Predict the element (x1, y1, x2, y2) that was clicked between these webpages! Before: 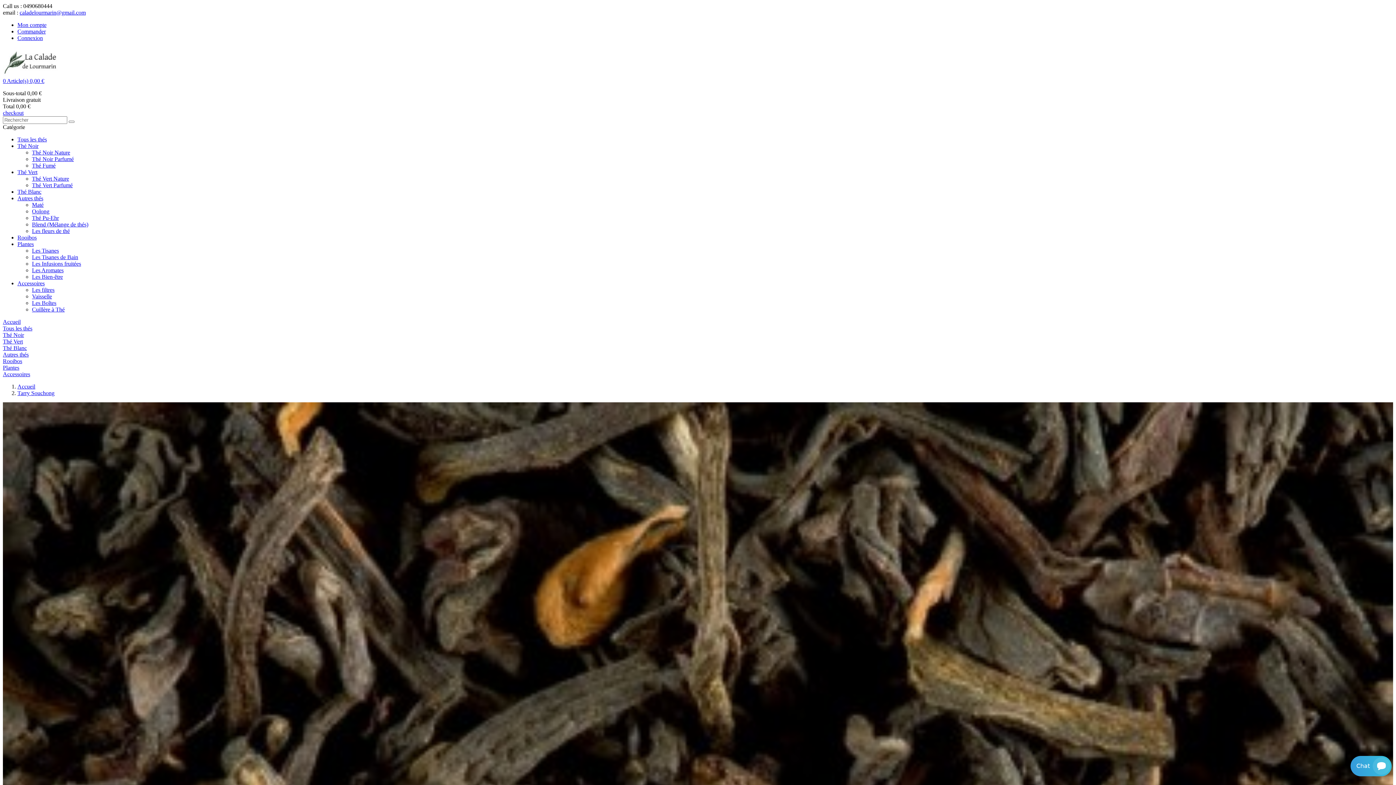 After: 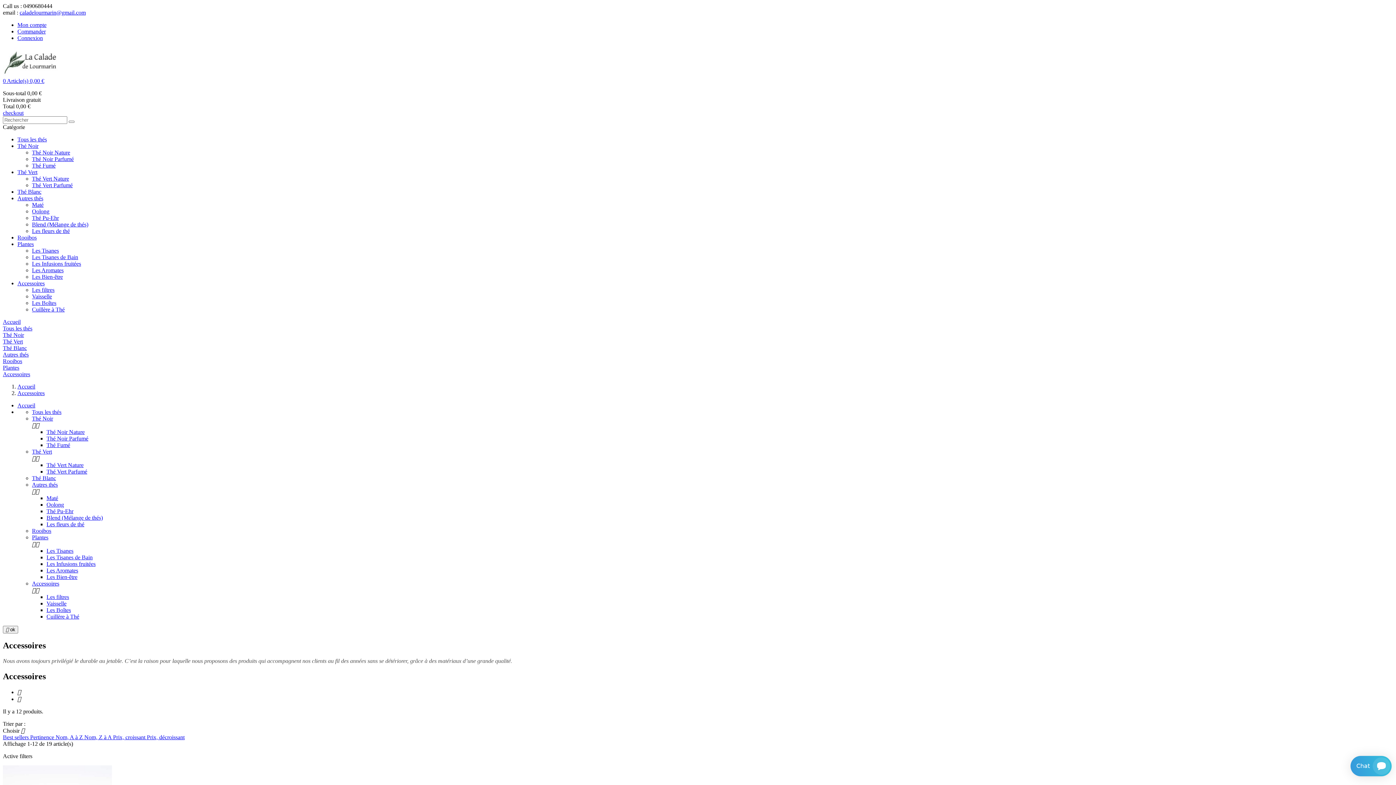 Action: label: Accessoires bbox: (2, 371, 30, 377)